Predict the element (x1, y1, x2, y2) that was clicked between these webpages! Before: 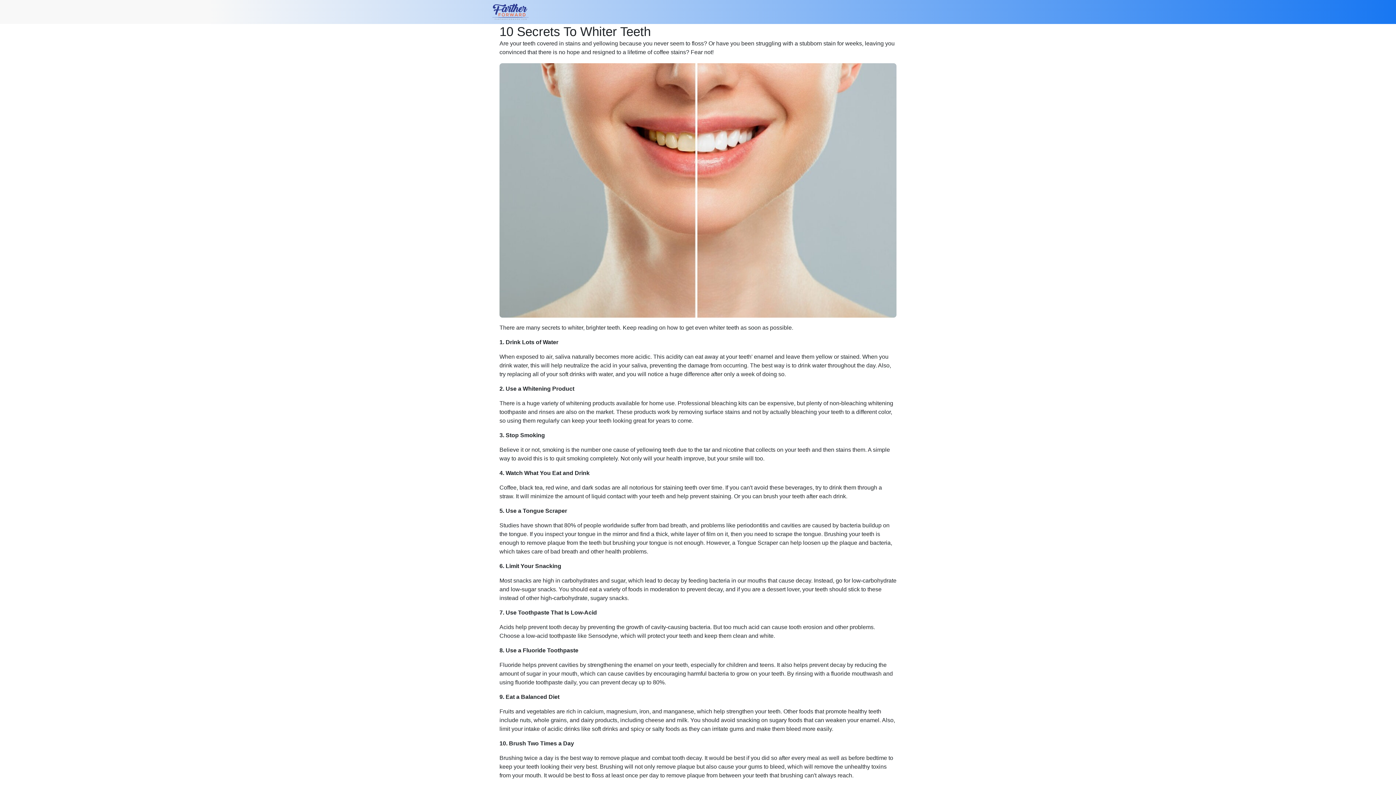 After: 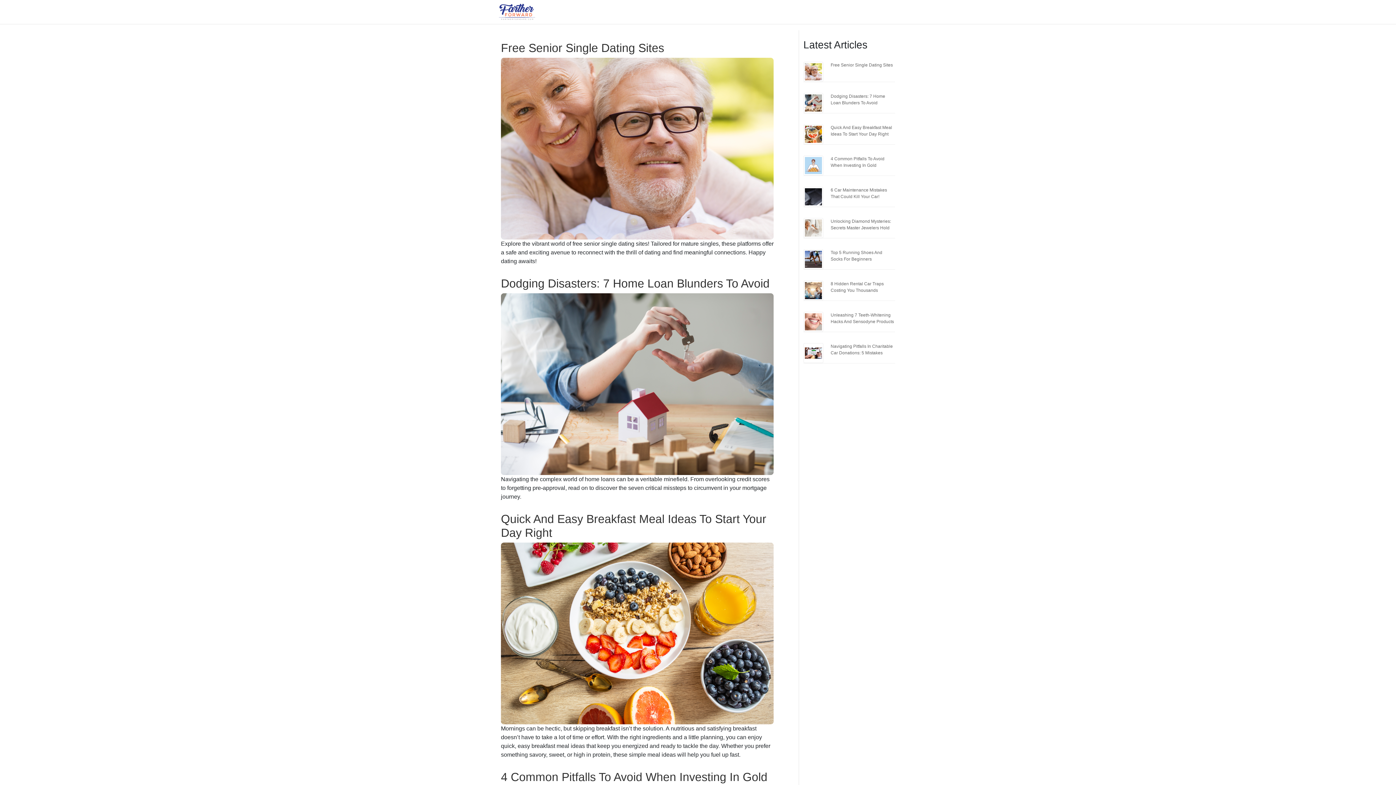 Action: bbox: (490, 8, 530, 14)